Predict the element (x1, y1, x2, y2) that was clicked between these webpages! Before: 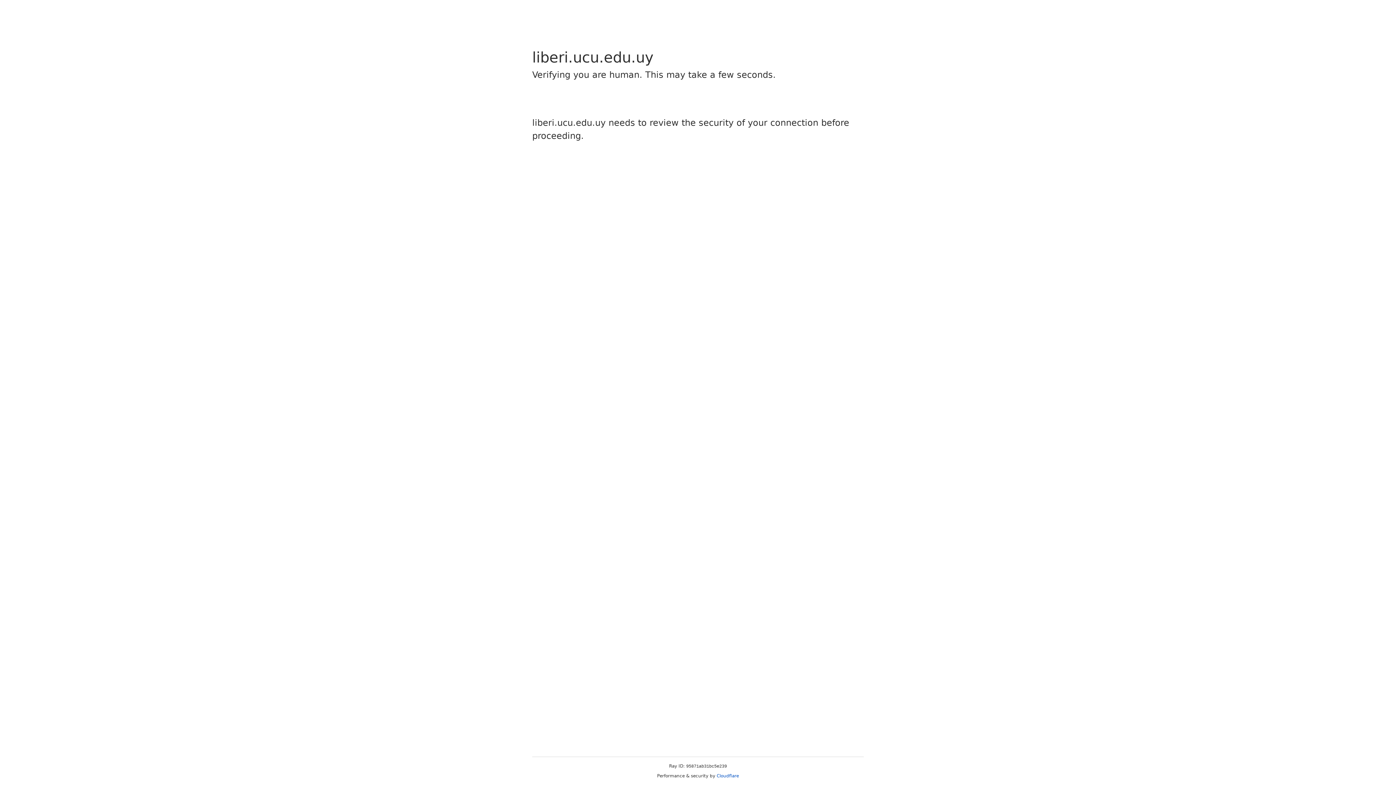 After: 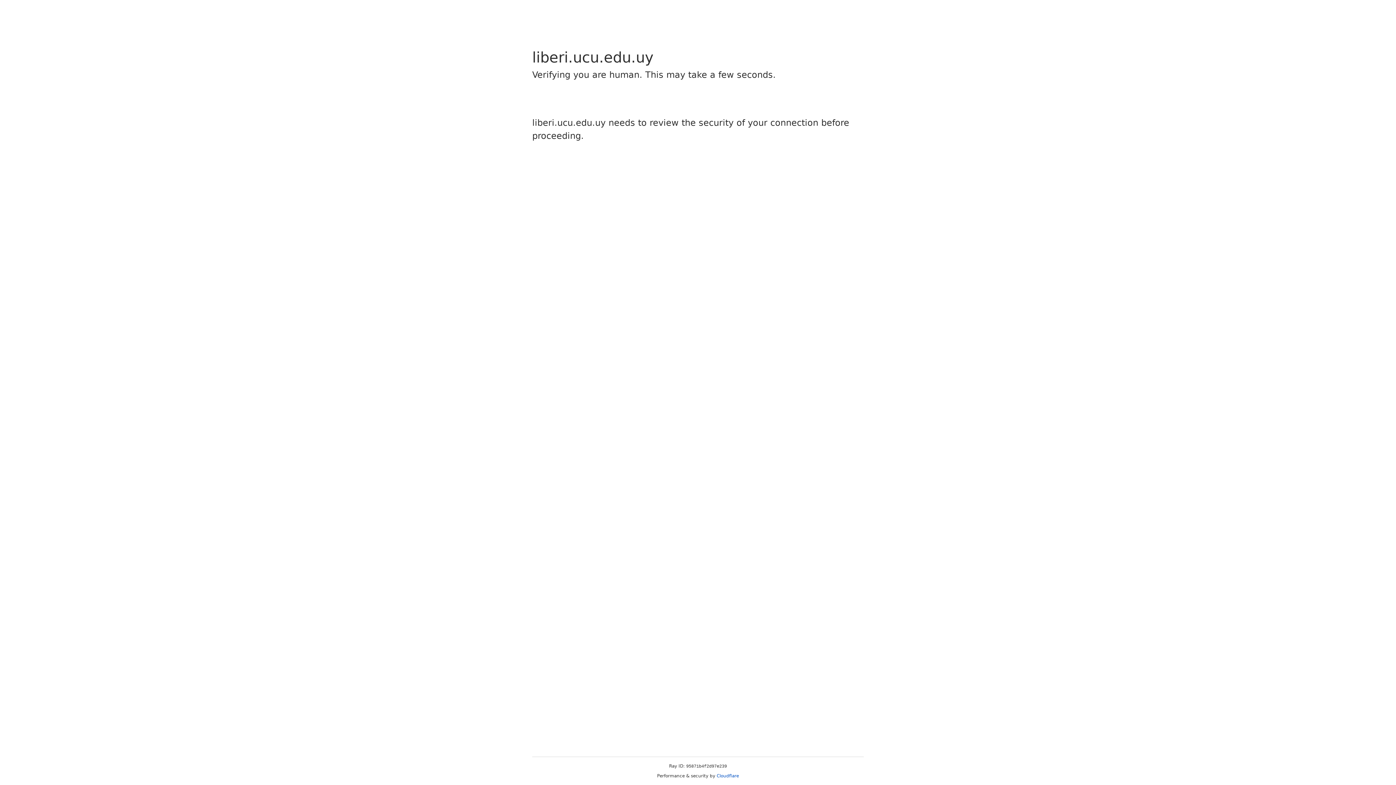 Action: label: Cloudflare bbox: (716, 773, 739, 778)